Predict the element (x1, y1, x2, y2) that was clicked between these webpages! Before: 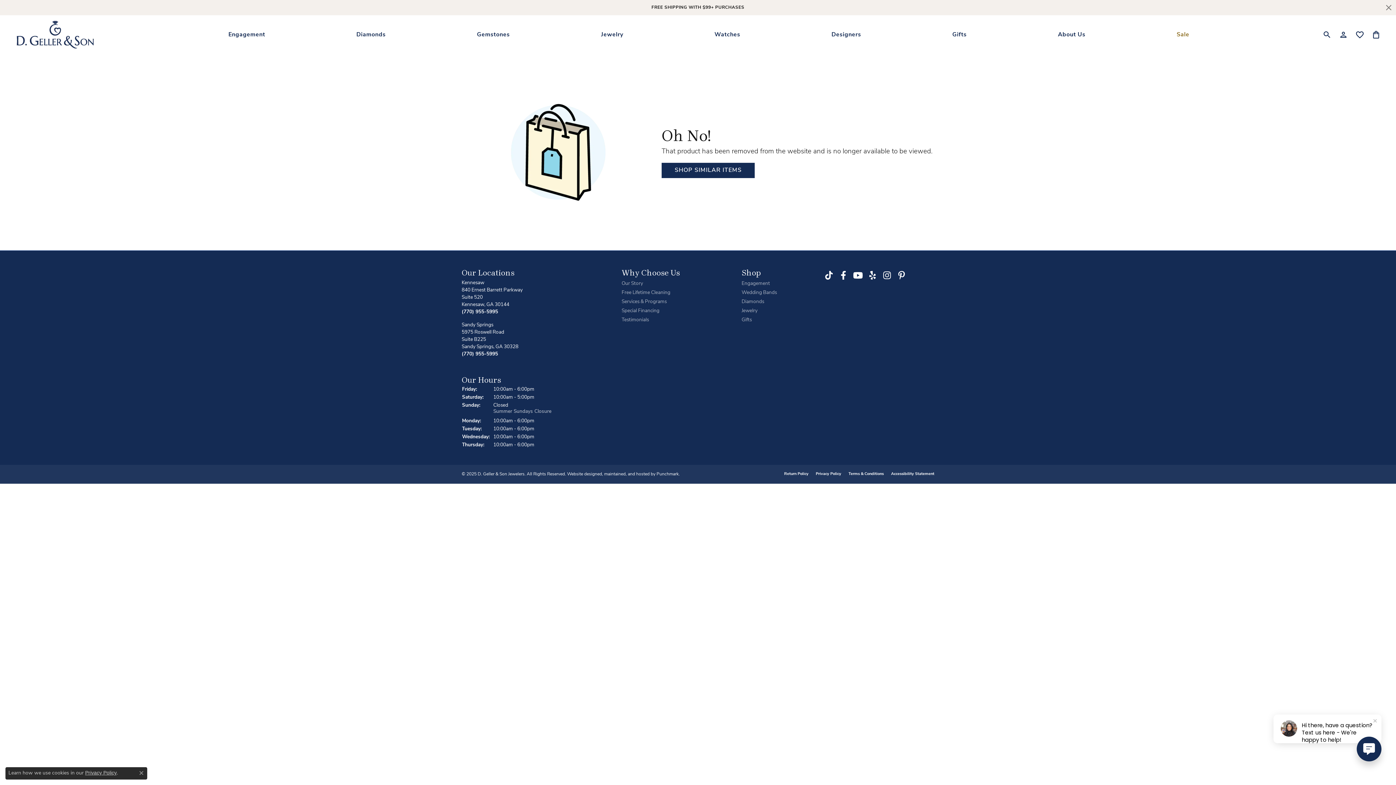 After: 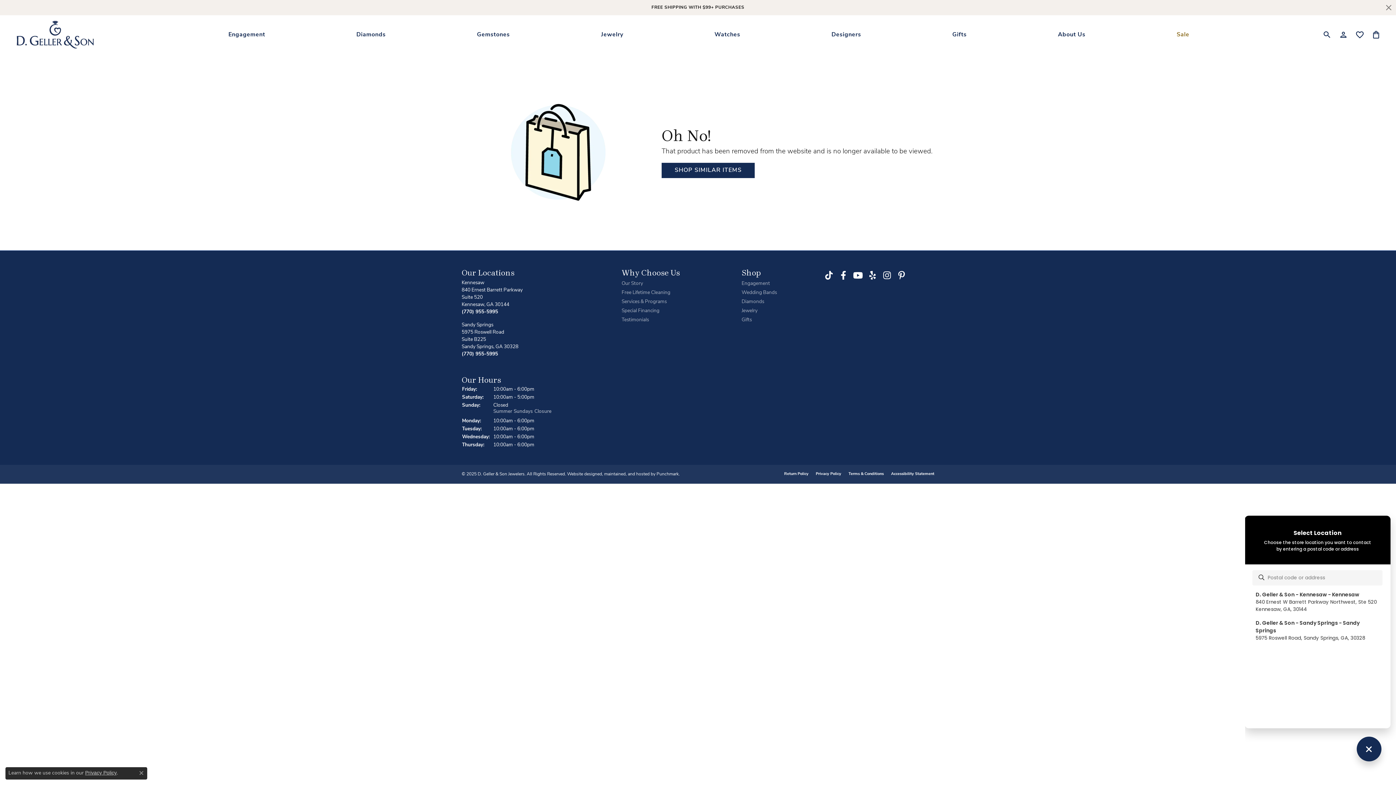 Action: bbox: (1357, 737, 1381, 761)